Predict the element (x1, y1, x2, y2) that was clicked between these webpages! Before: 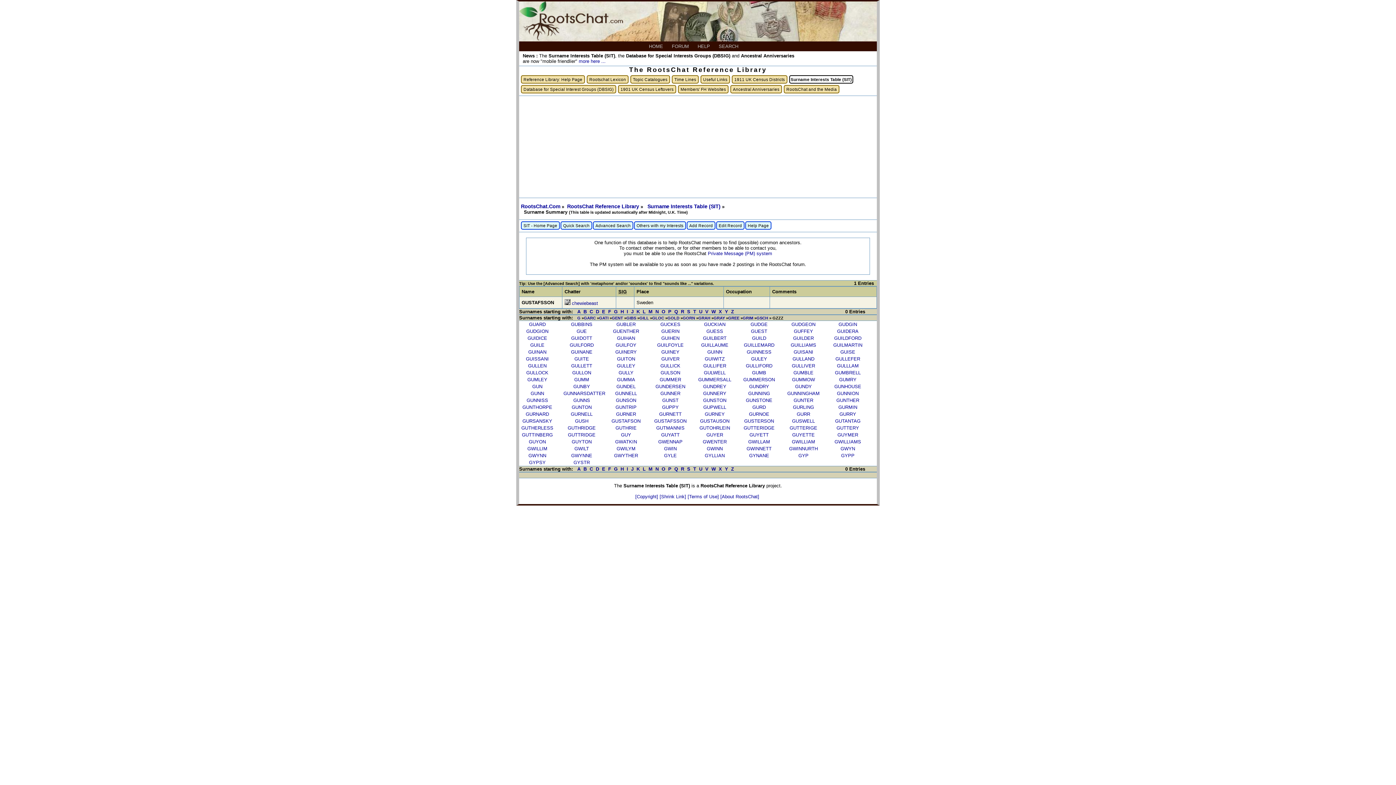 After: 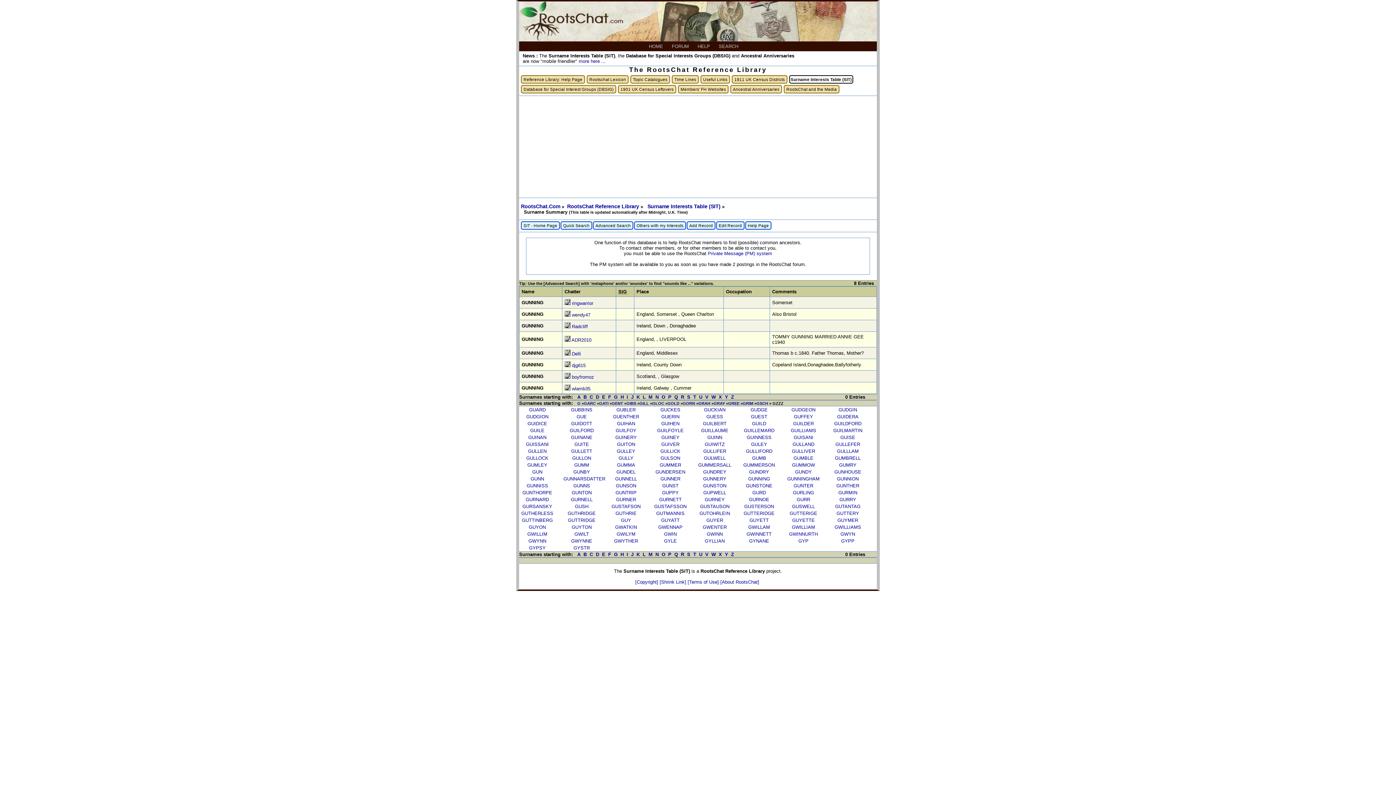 Action: label: GUNNING bbox: (748, 390, 770, 396)